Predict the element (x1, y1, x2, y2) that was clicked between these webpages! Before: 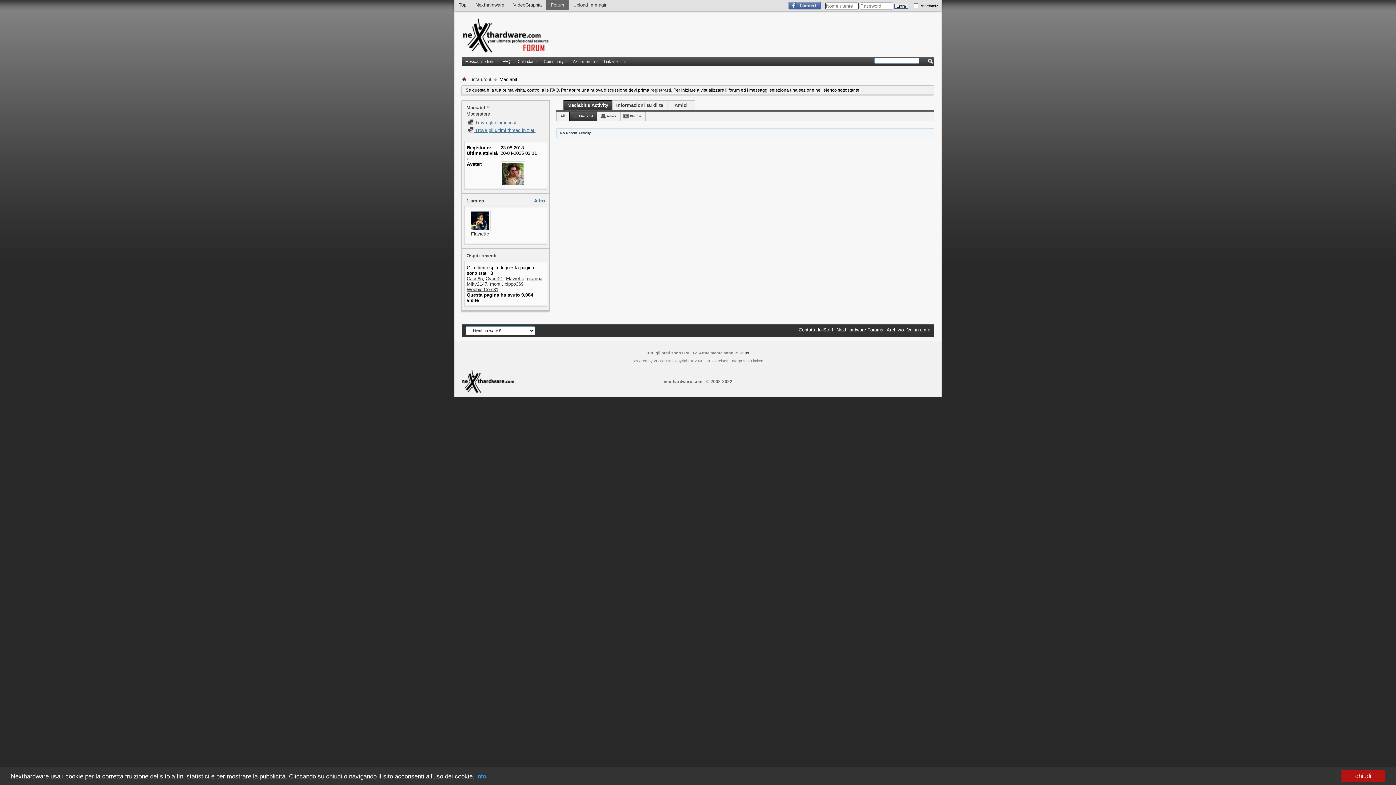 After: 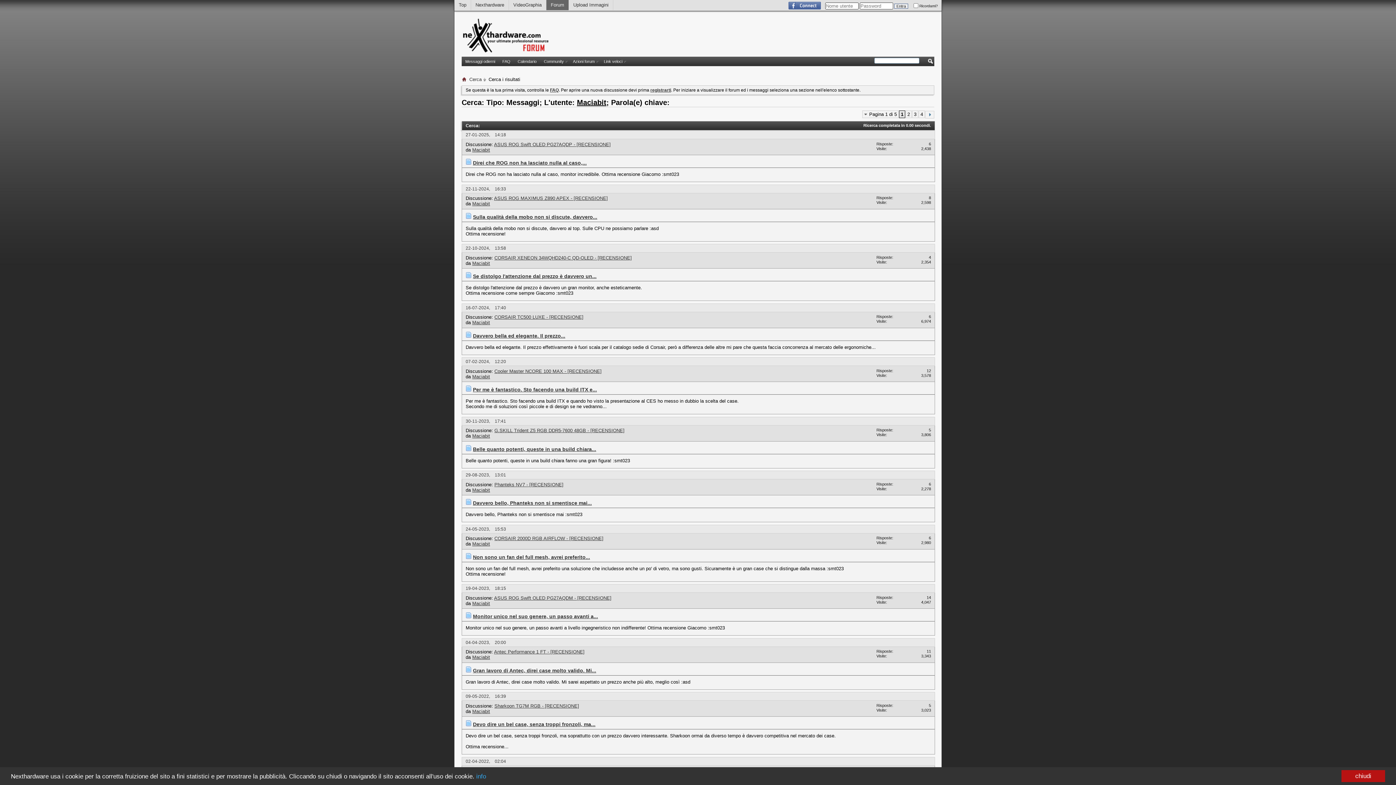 Action: label:  Trova gli ultimi post bbox: (468, 120, 516, 125)